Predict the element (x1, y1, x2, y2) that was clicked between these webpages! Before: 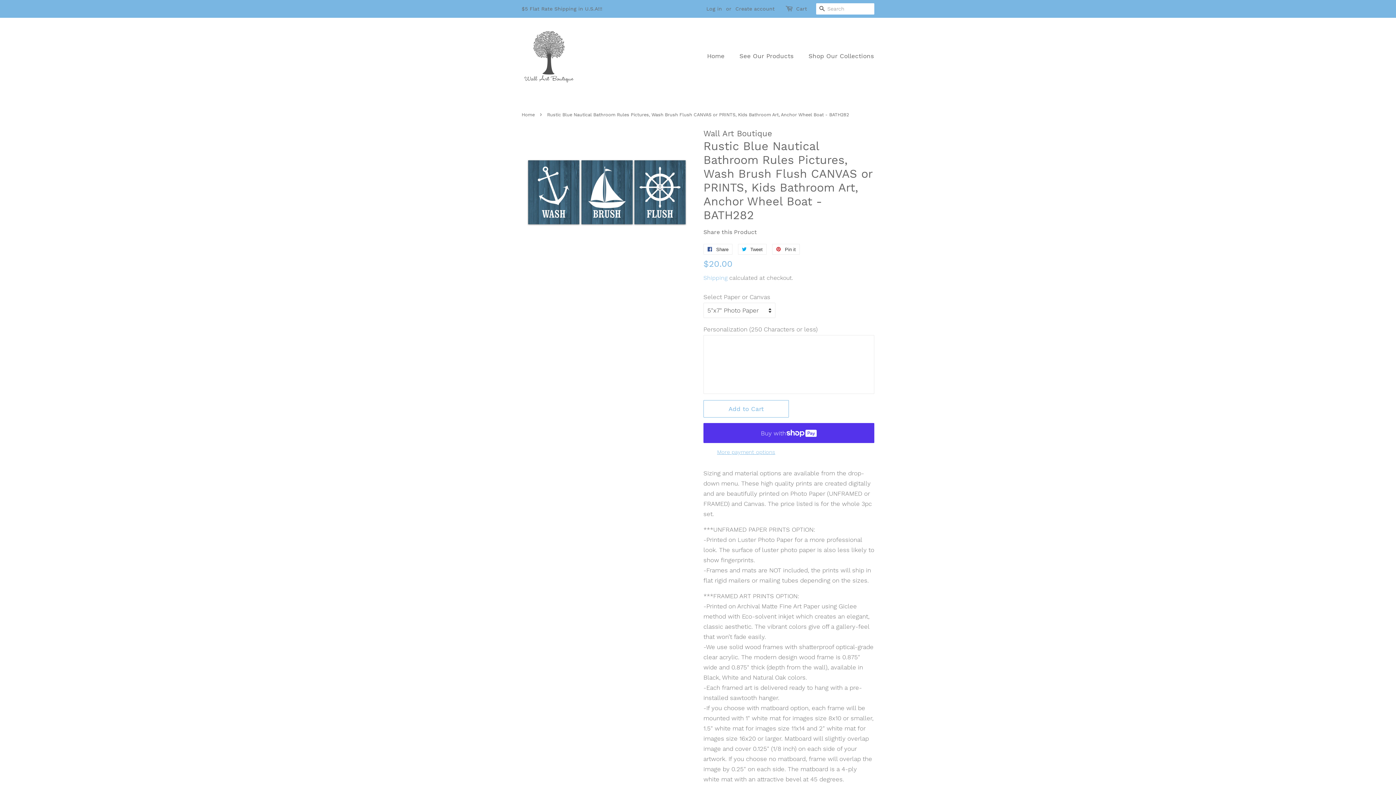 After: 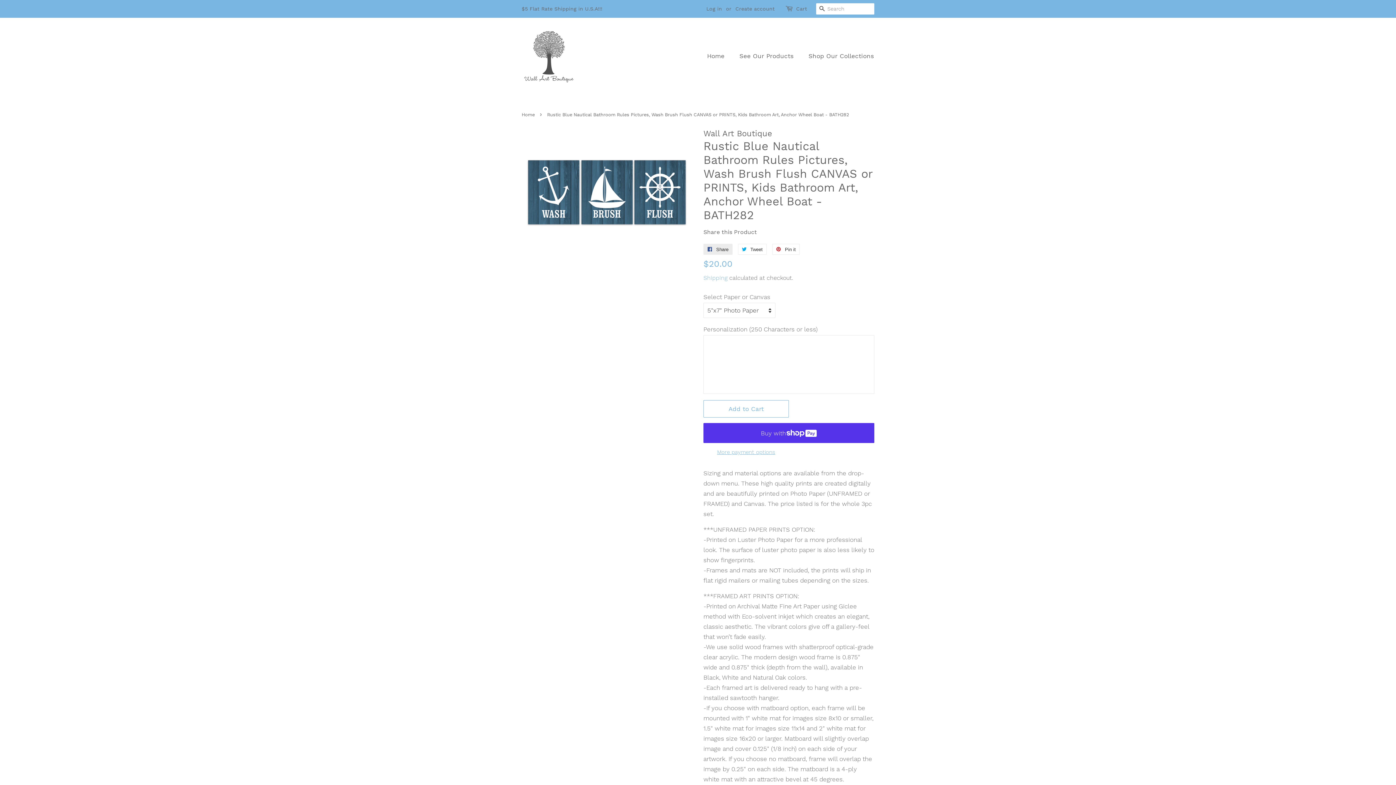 Action: label:  Share
Share on Facebook bbox: (703, 244, 732, 254)